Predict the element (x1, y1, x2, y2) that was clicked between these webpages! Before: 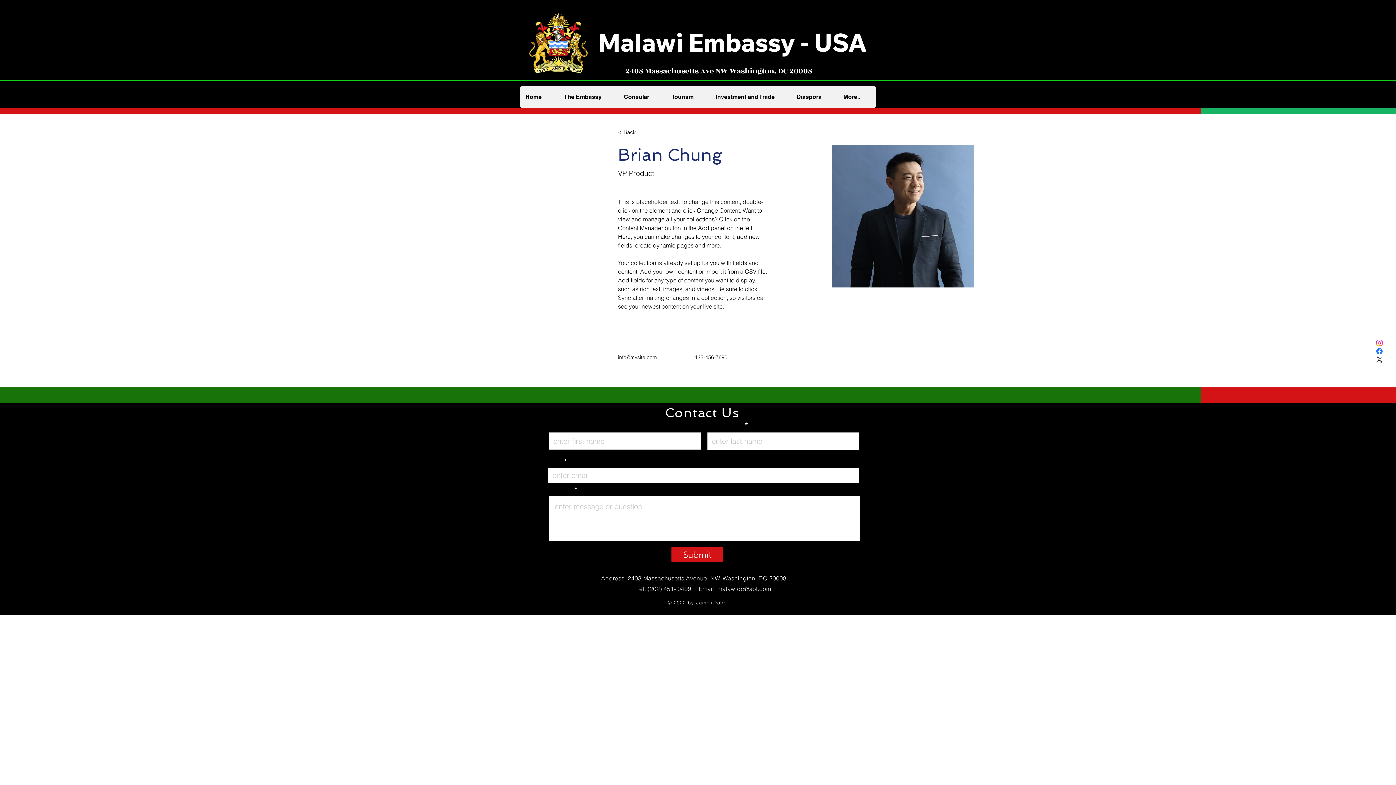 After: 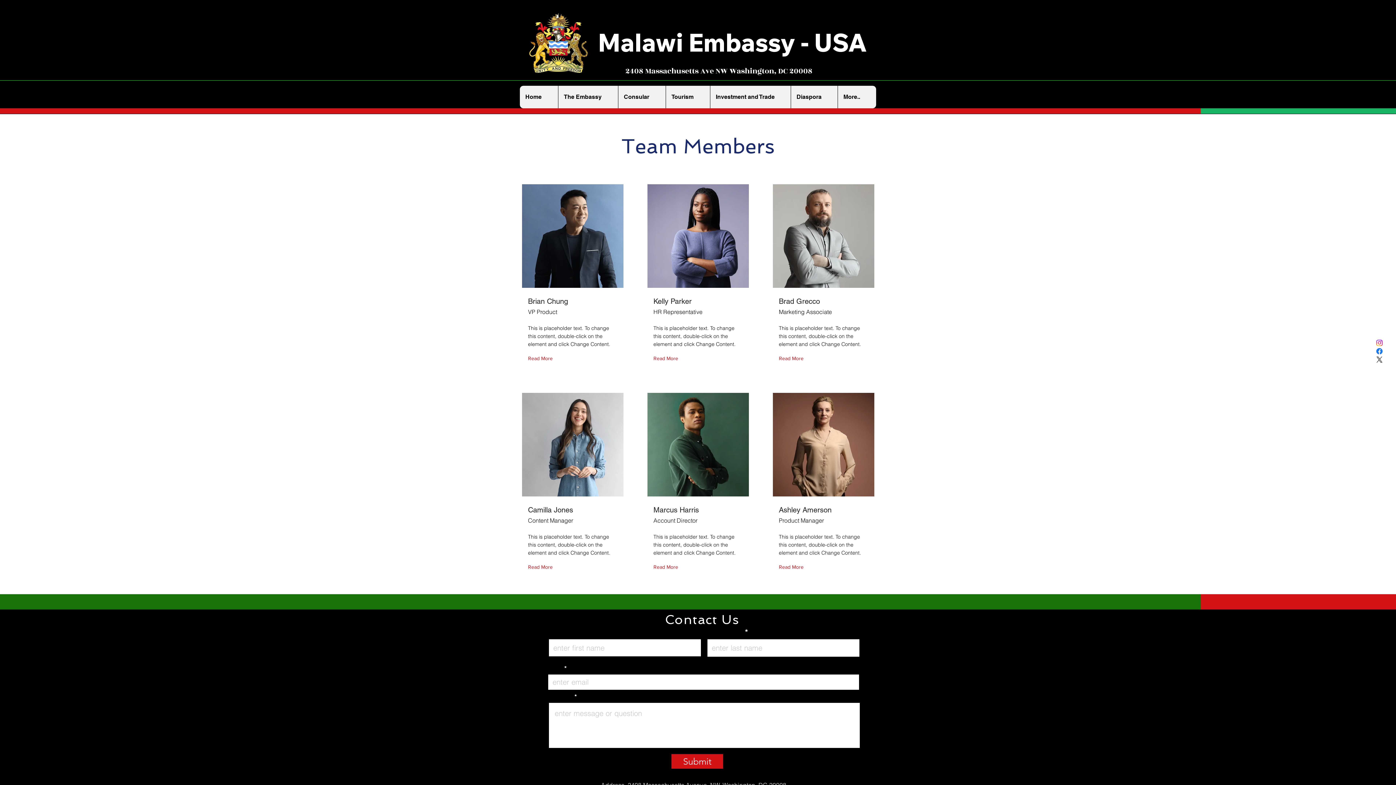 Action: bbox: (618, 126, 646, 137) label: < Back